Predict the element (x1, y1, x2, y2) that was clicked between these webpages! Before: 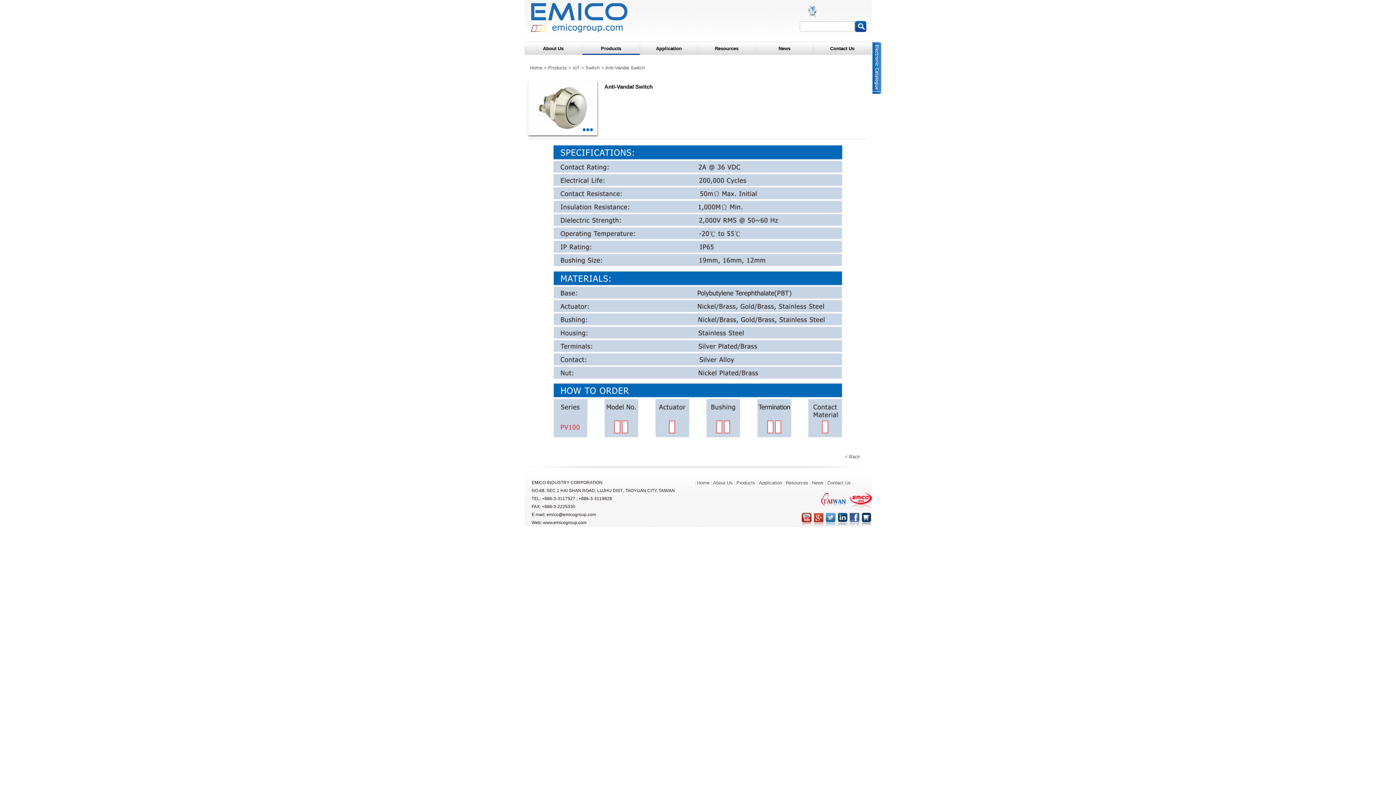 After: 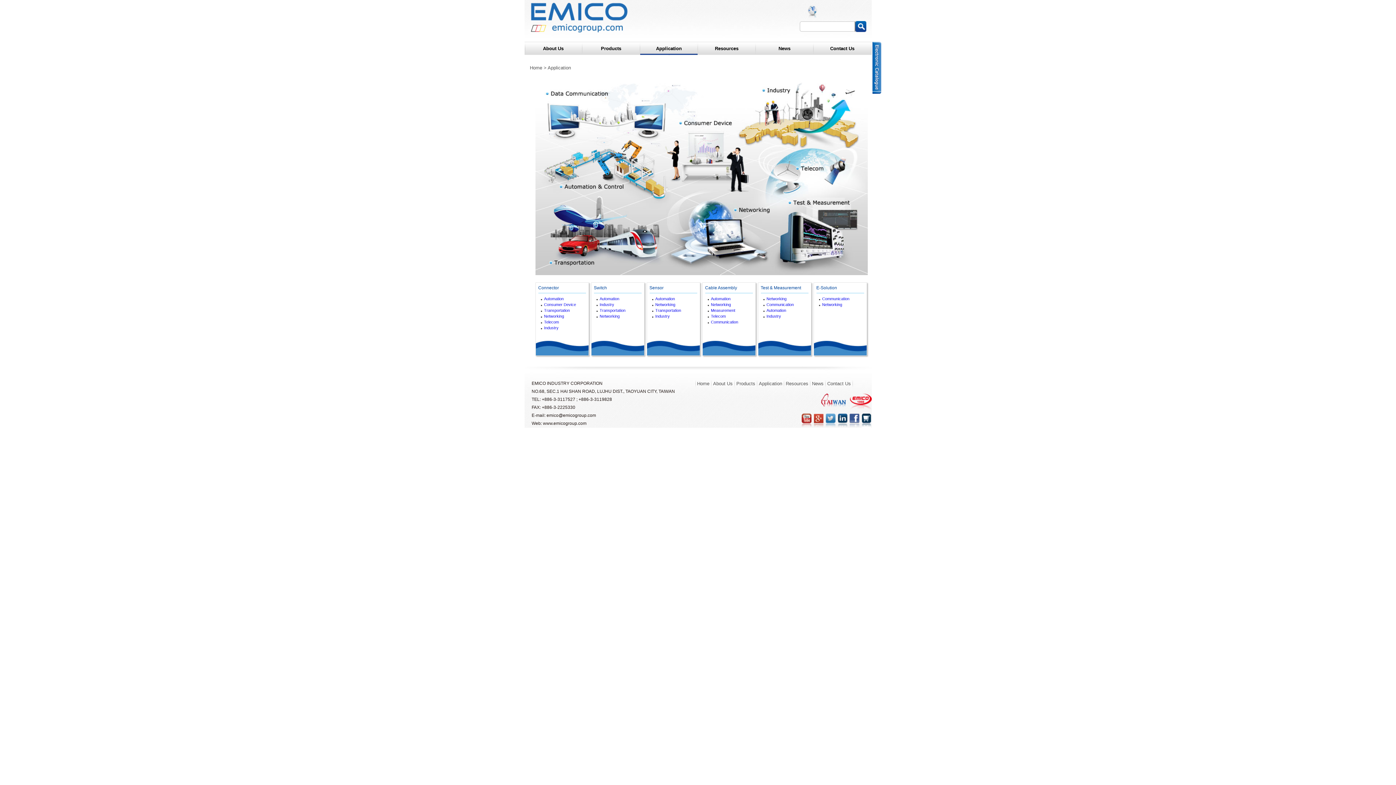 Action: bbox: (640, 42, 698, 55) label: Application